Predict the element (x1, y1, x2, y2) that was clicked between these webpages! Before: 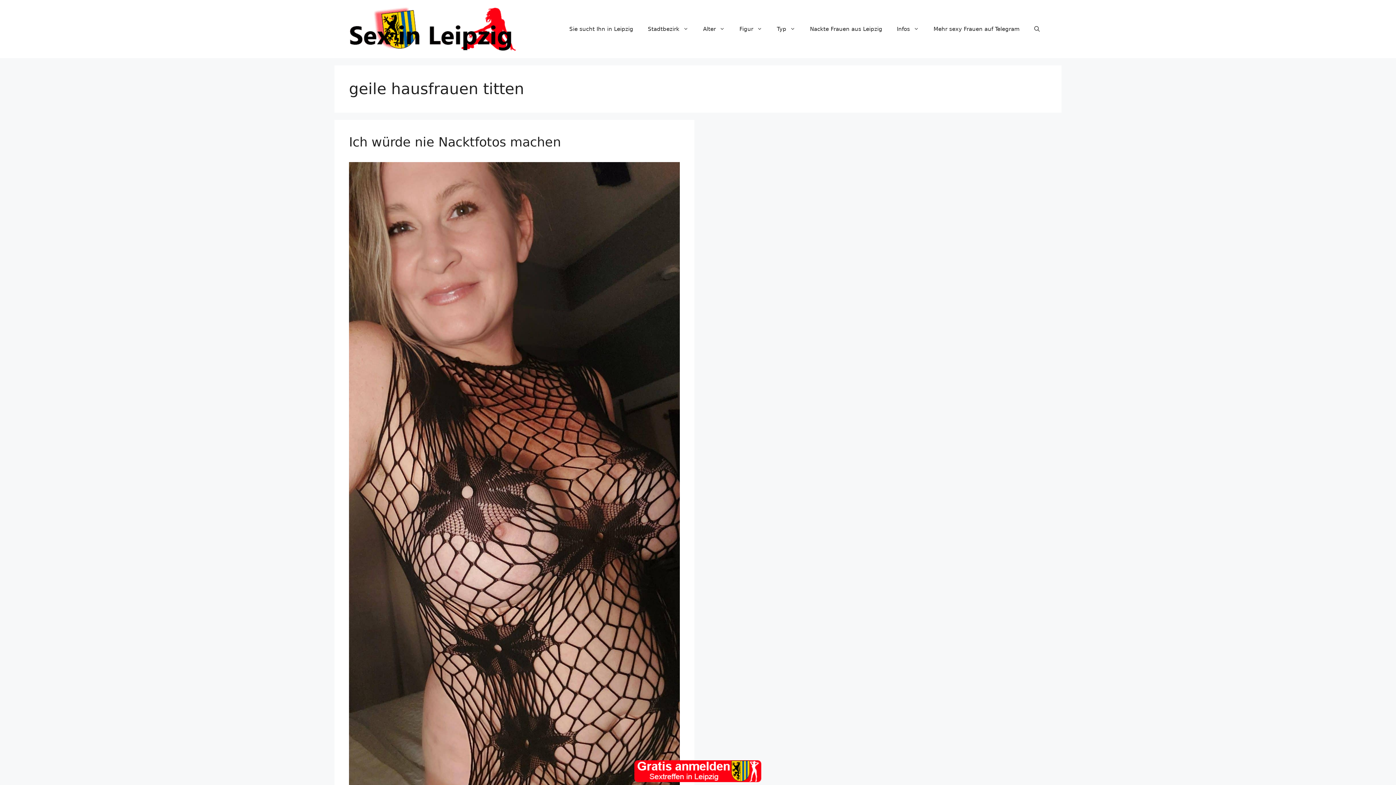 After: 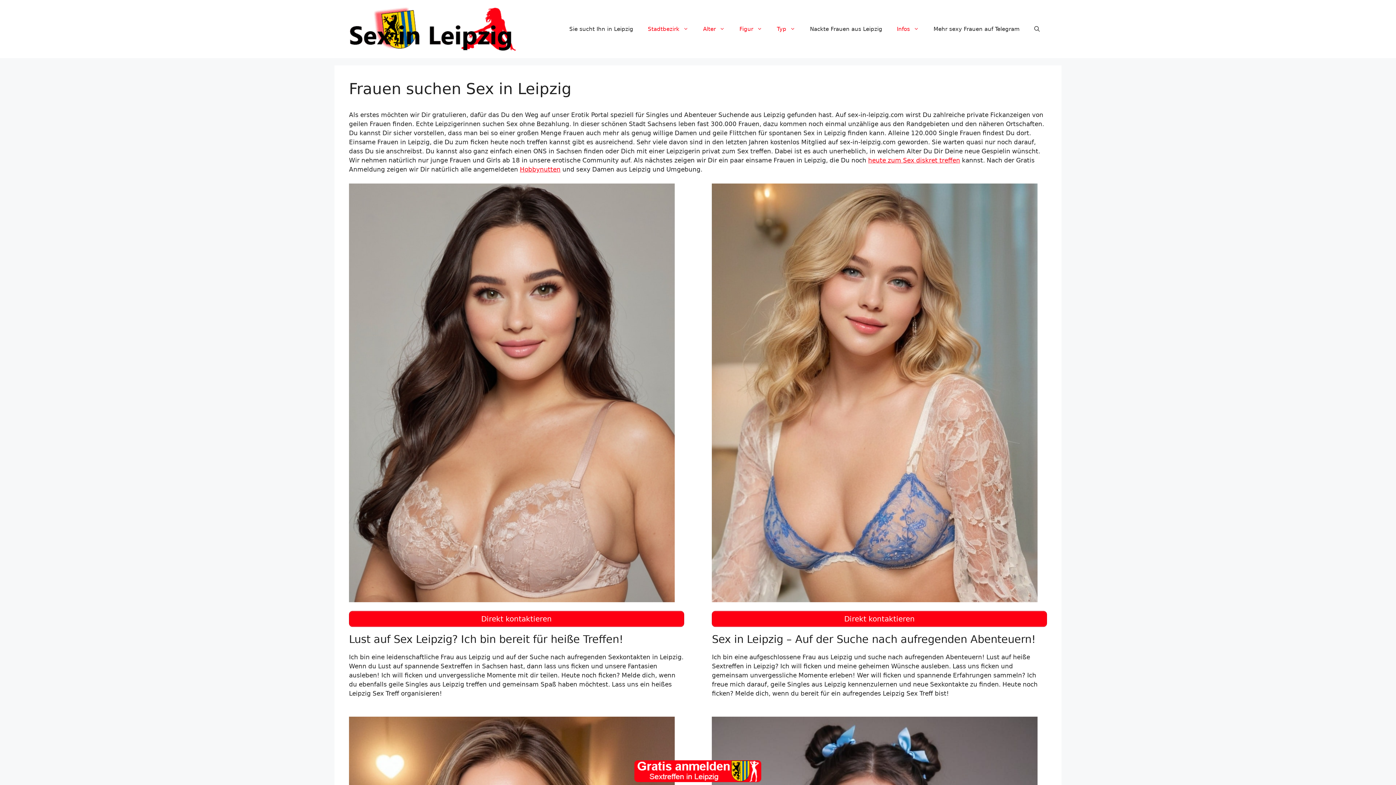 Action: label: Figur bbox: (732, 18, 769, 40)